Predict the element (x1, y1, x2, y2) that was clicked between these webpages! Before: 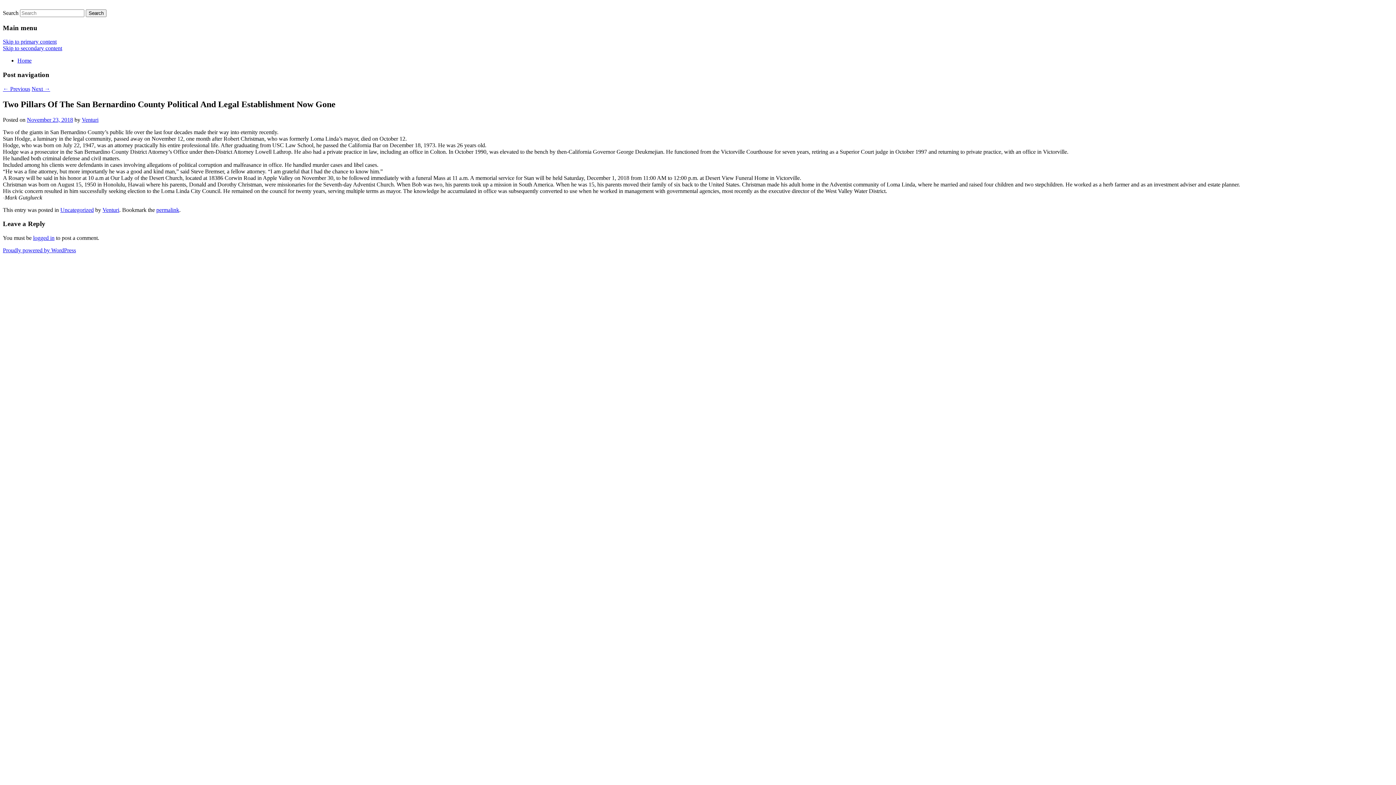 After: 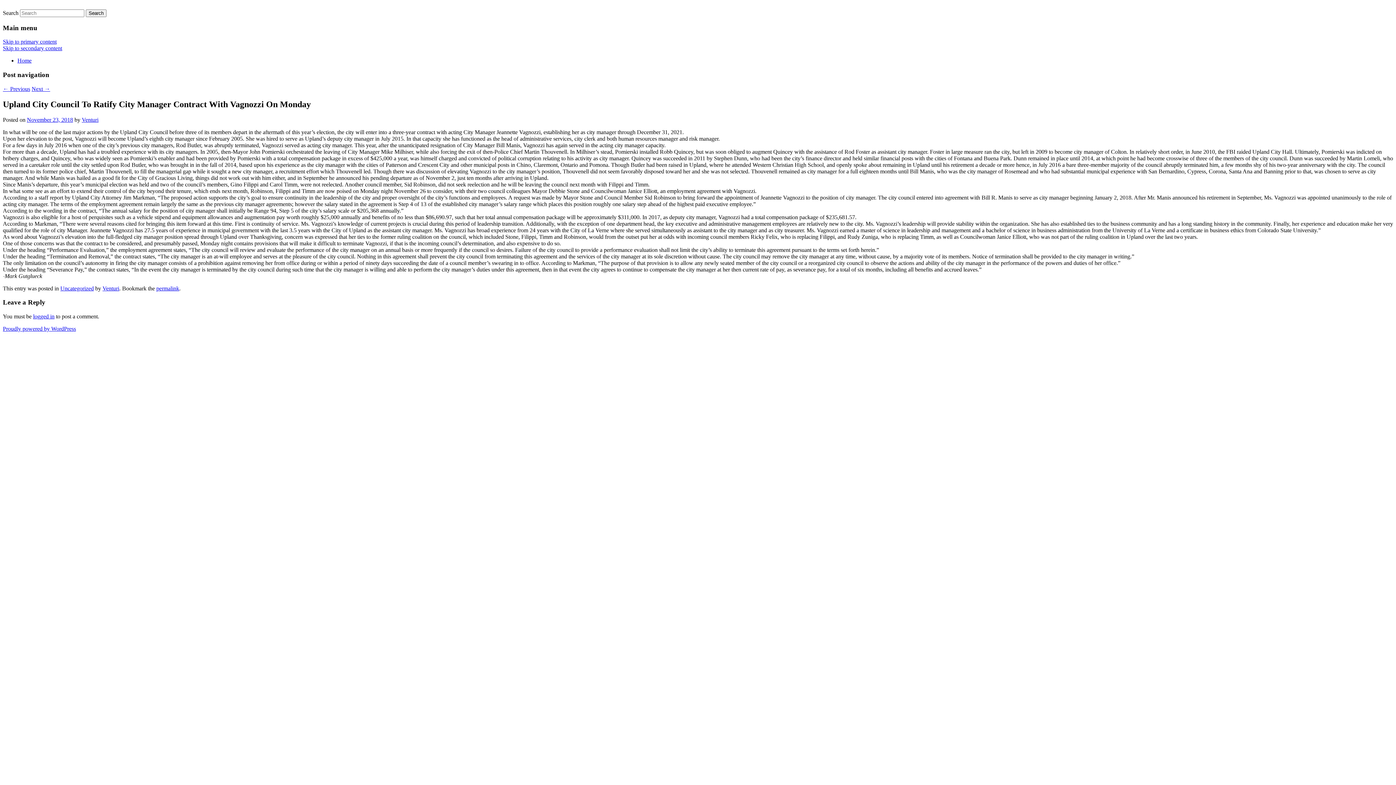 Action: label: ← Previous bbox: (2, 85, 30, 91)